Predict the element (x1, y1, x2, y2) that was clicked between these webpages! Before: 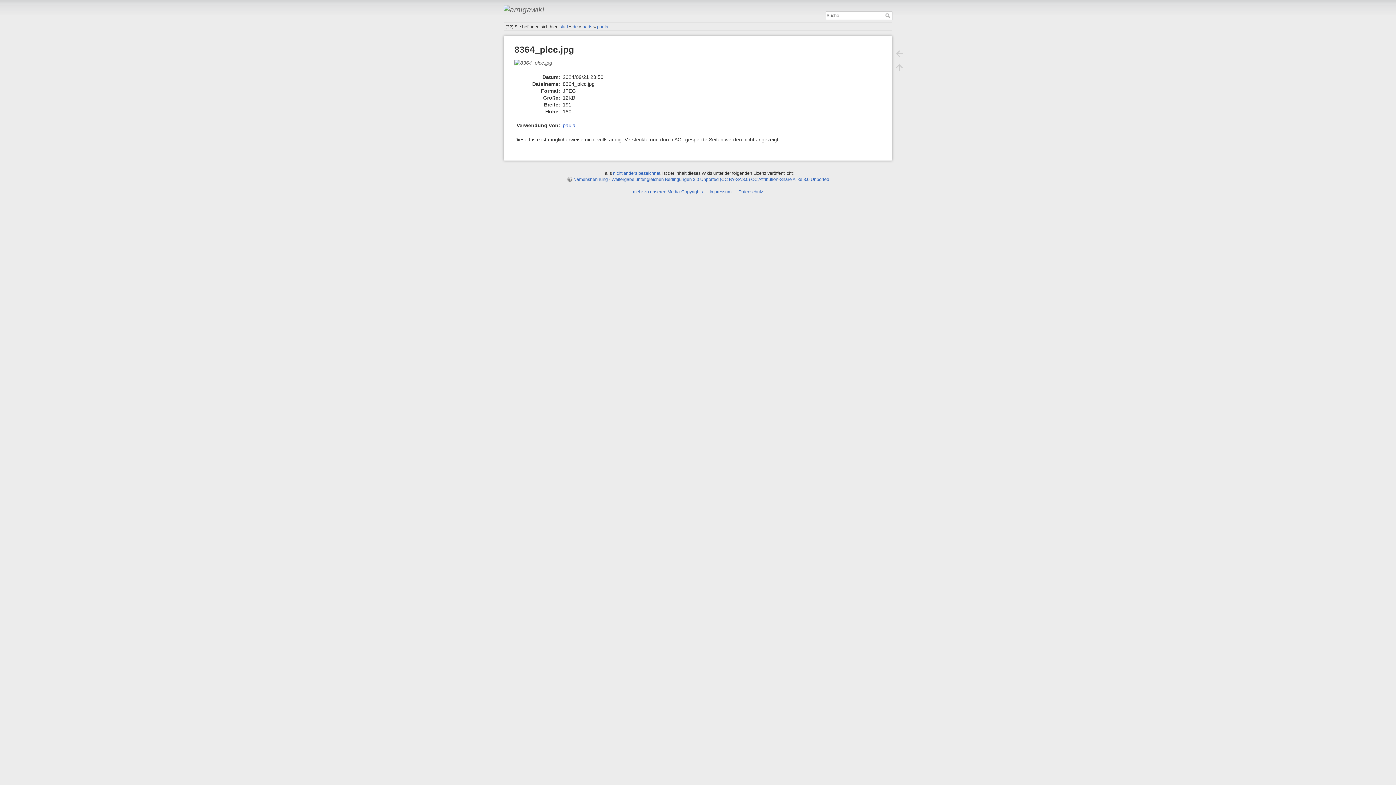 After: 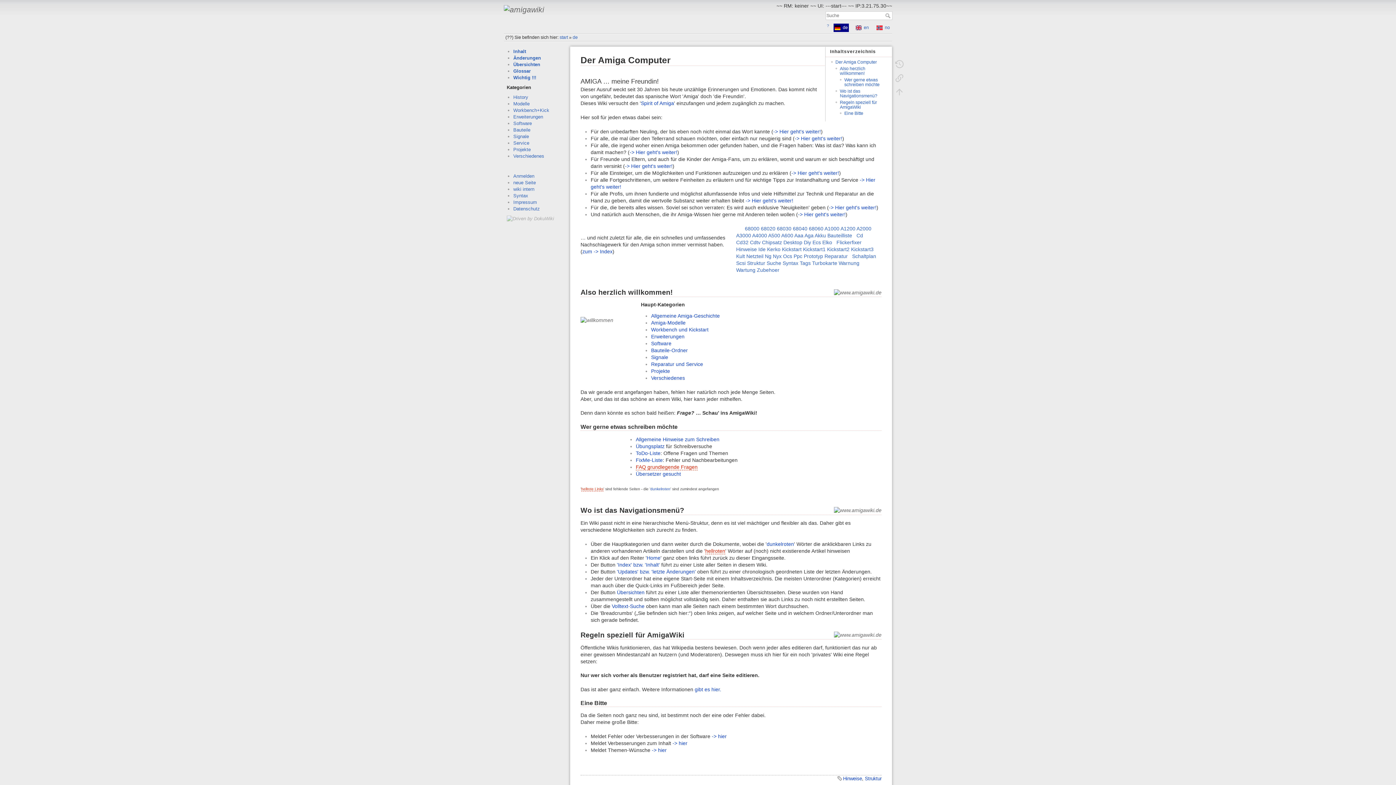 Action: label: start bbox: (559, 24, 568, 29)